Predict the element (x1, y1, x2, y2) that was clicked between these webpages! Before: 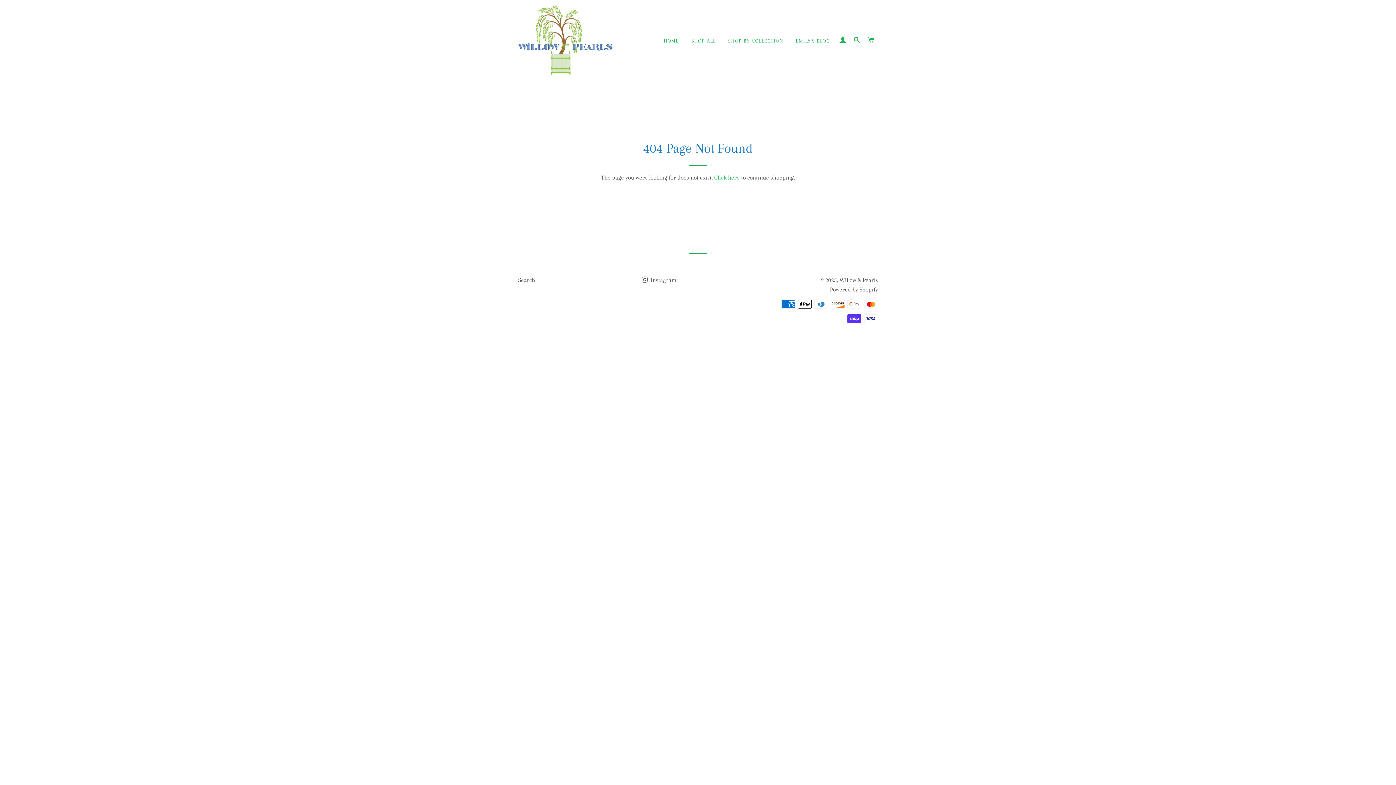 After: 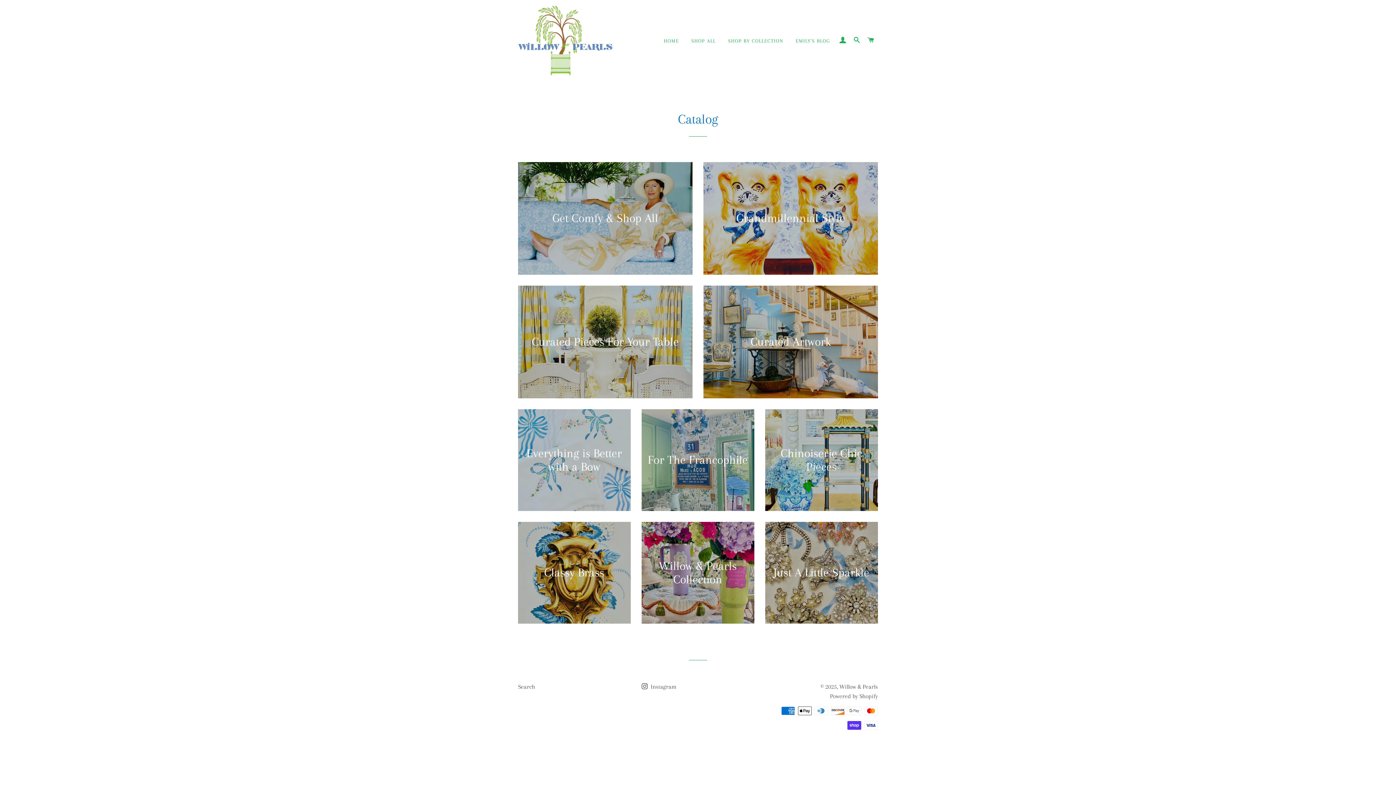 Action: label: SHOP BY COLLECTION bbox: (722, 31, 789, 50)